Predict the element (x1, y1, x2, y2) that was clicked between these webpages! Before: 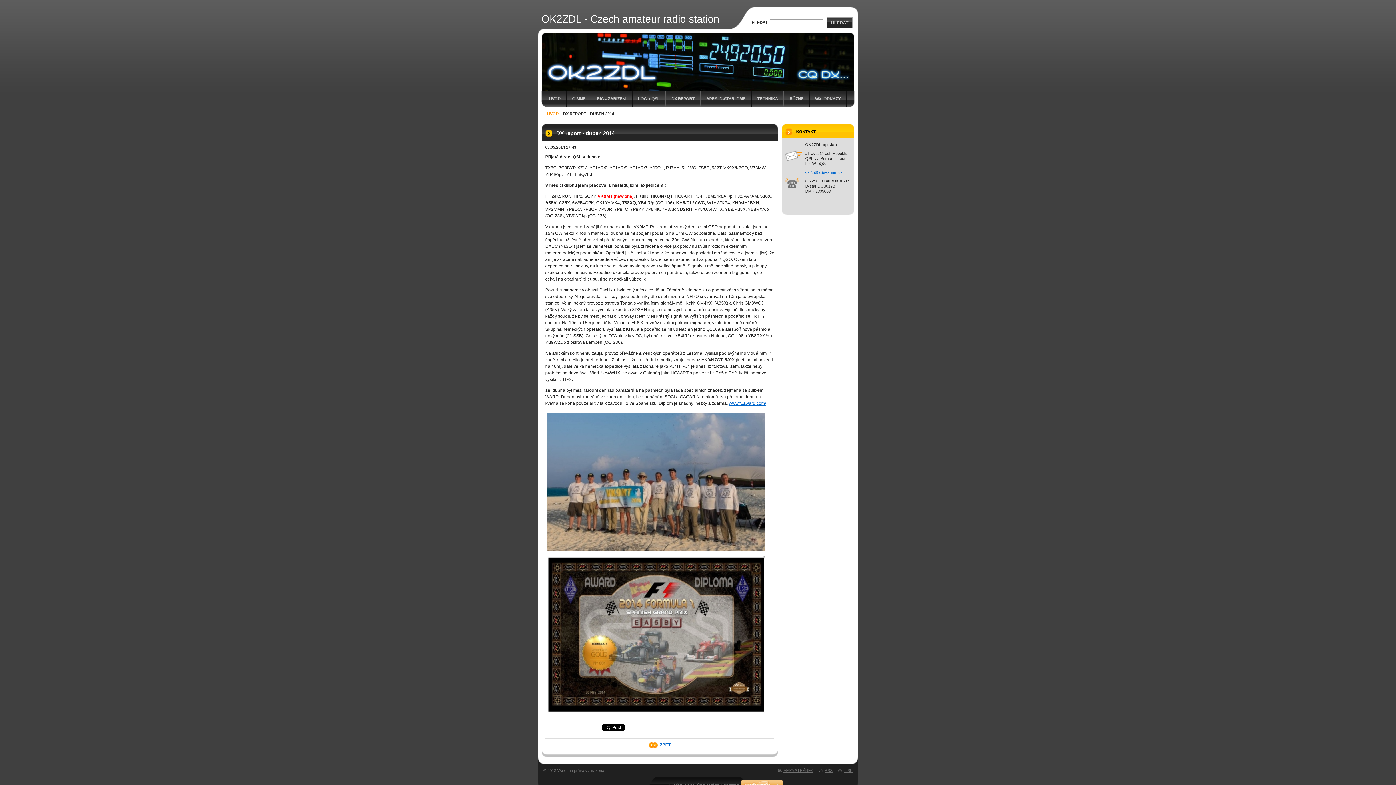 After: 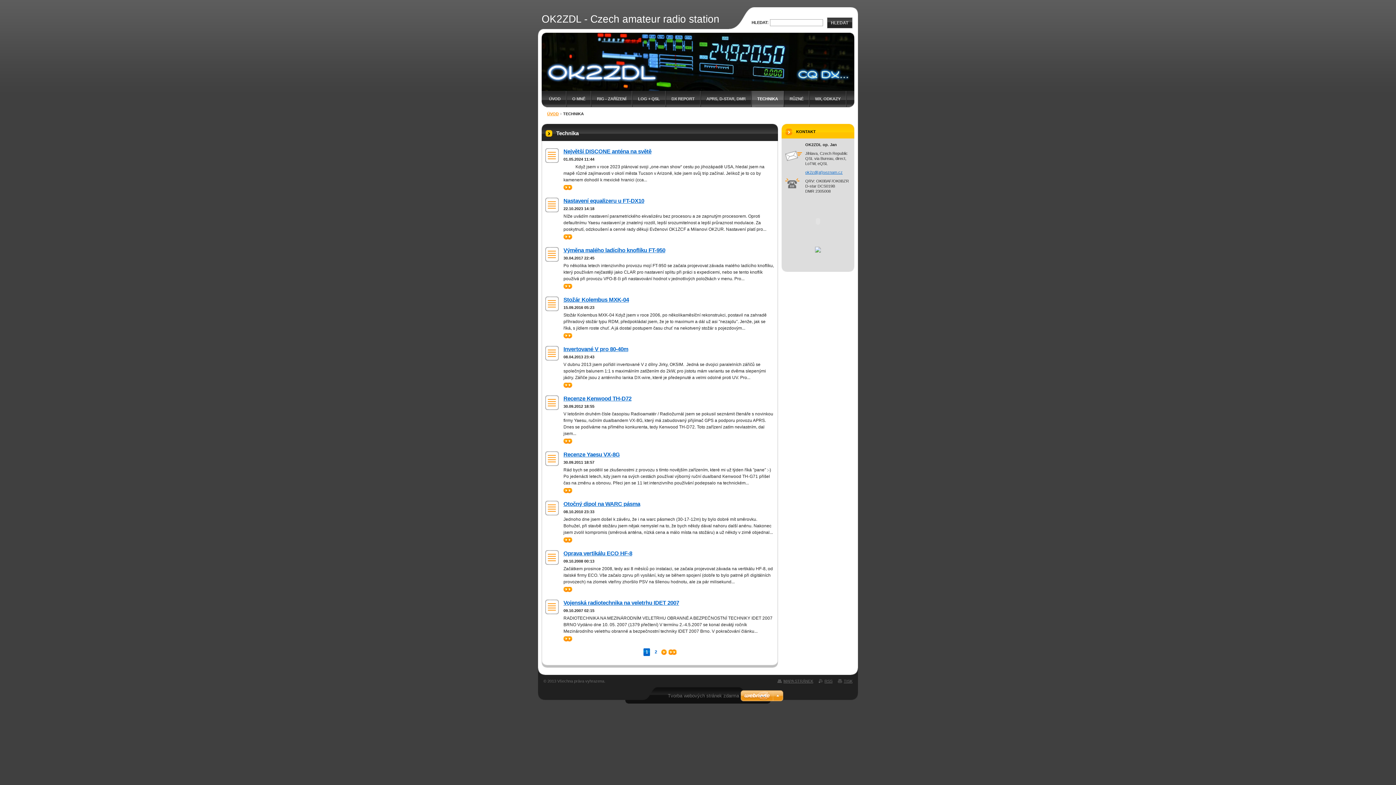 Action: bbox: (752, 90, 784, 107) label: TECHNIKA